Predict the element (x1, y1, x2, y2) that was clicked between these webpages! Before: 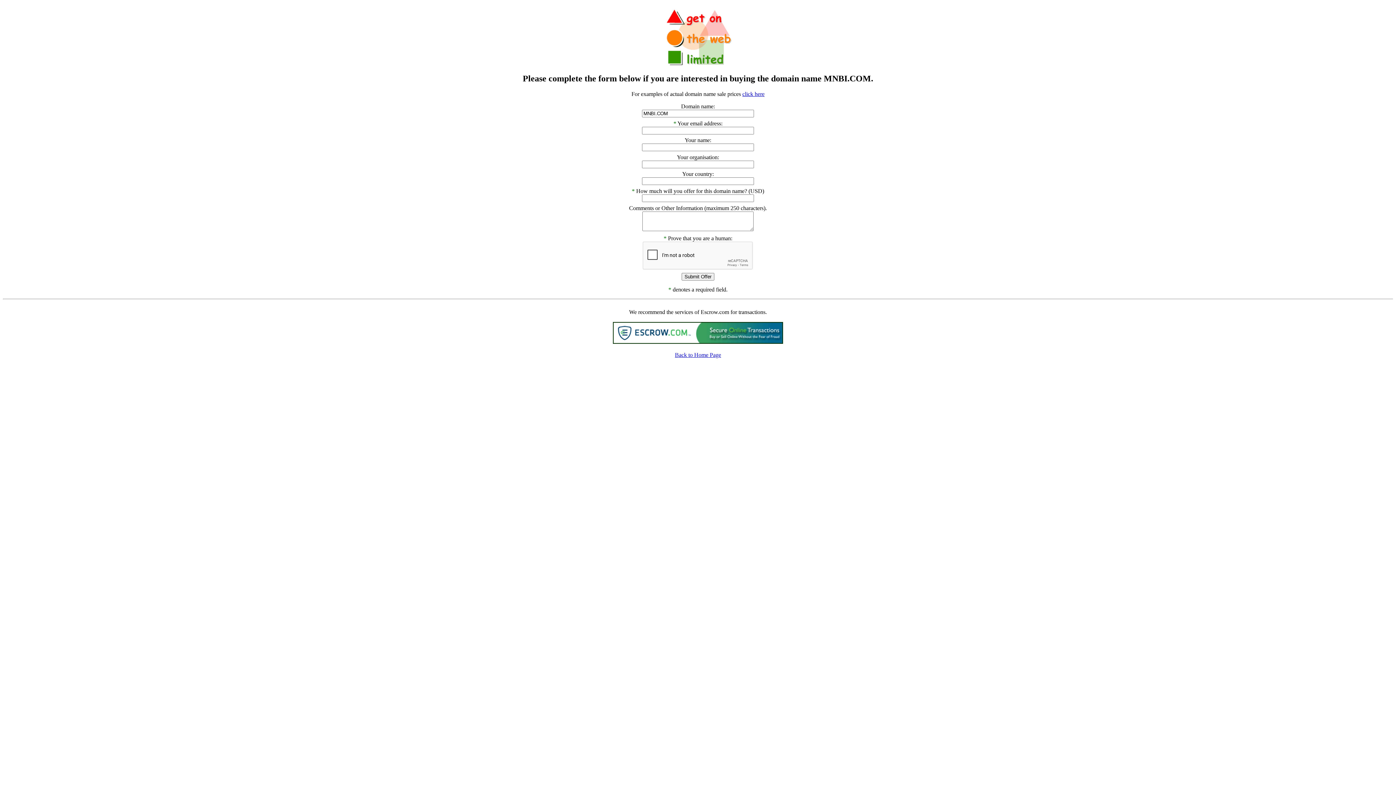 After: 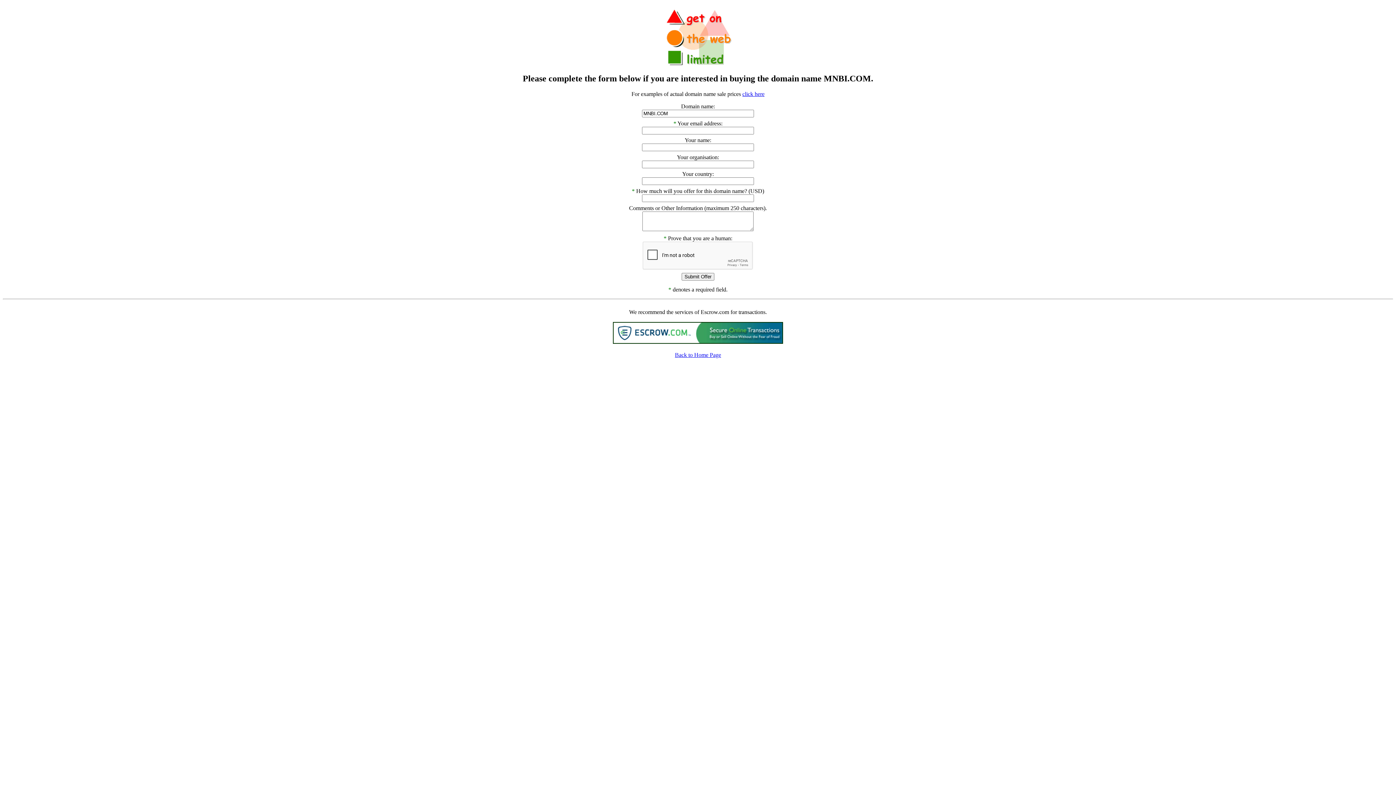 Action: label: click here bbox: (742, 91, 764, 97)